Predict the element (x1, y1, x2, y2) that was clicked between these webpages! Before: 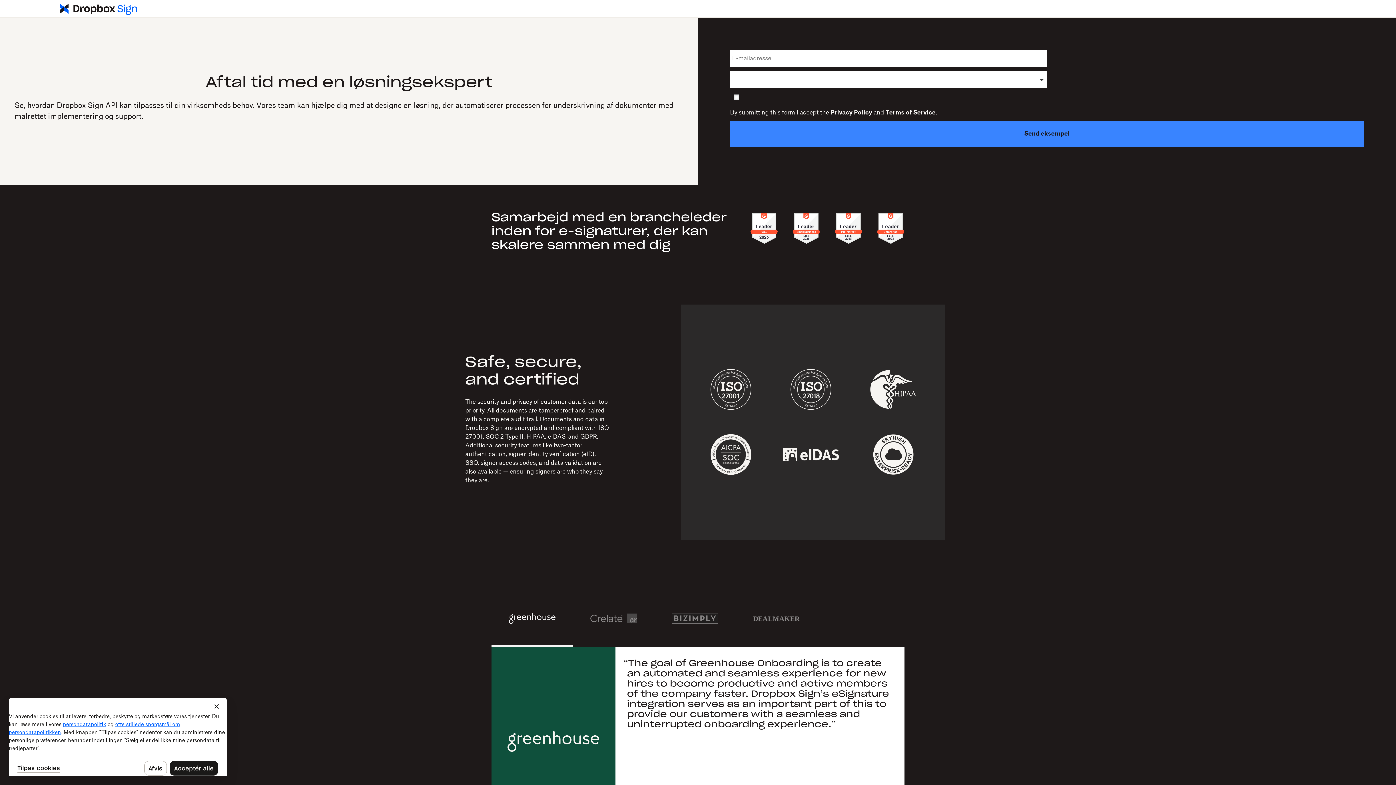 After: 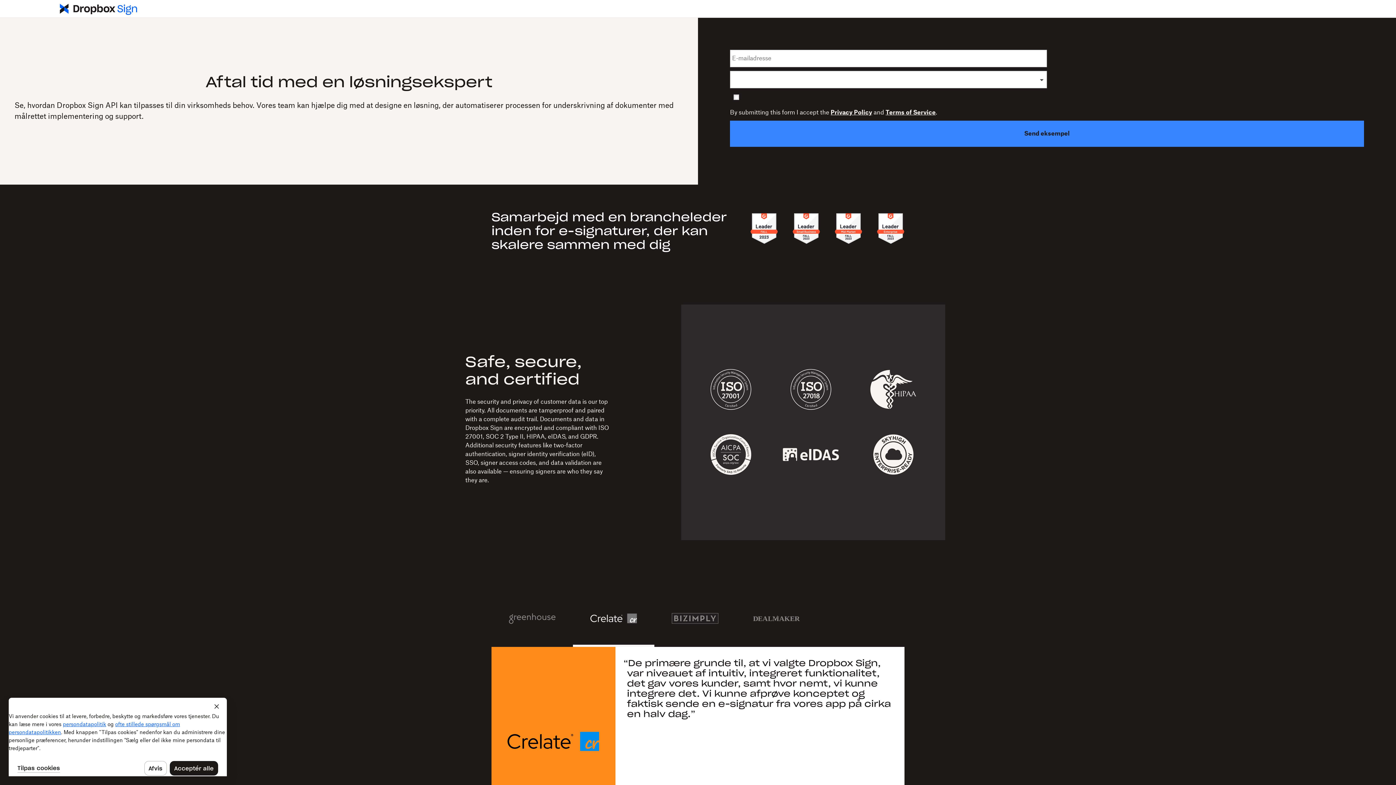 Action: bbox: (573, 592, 654, 647)